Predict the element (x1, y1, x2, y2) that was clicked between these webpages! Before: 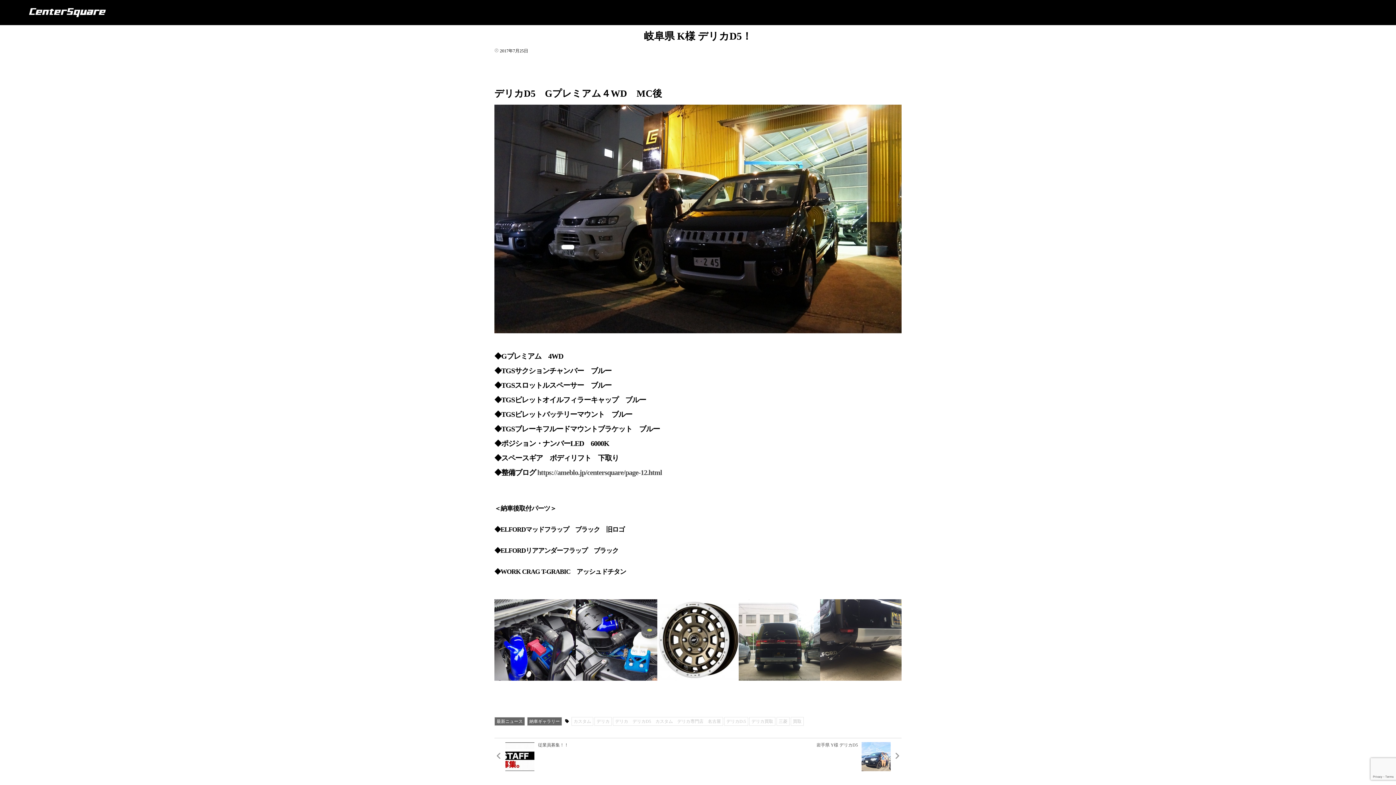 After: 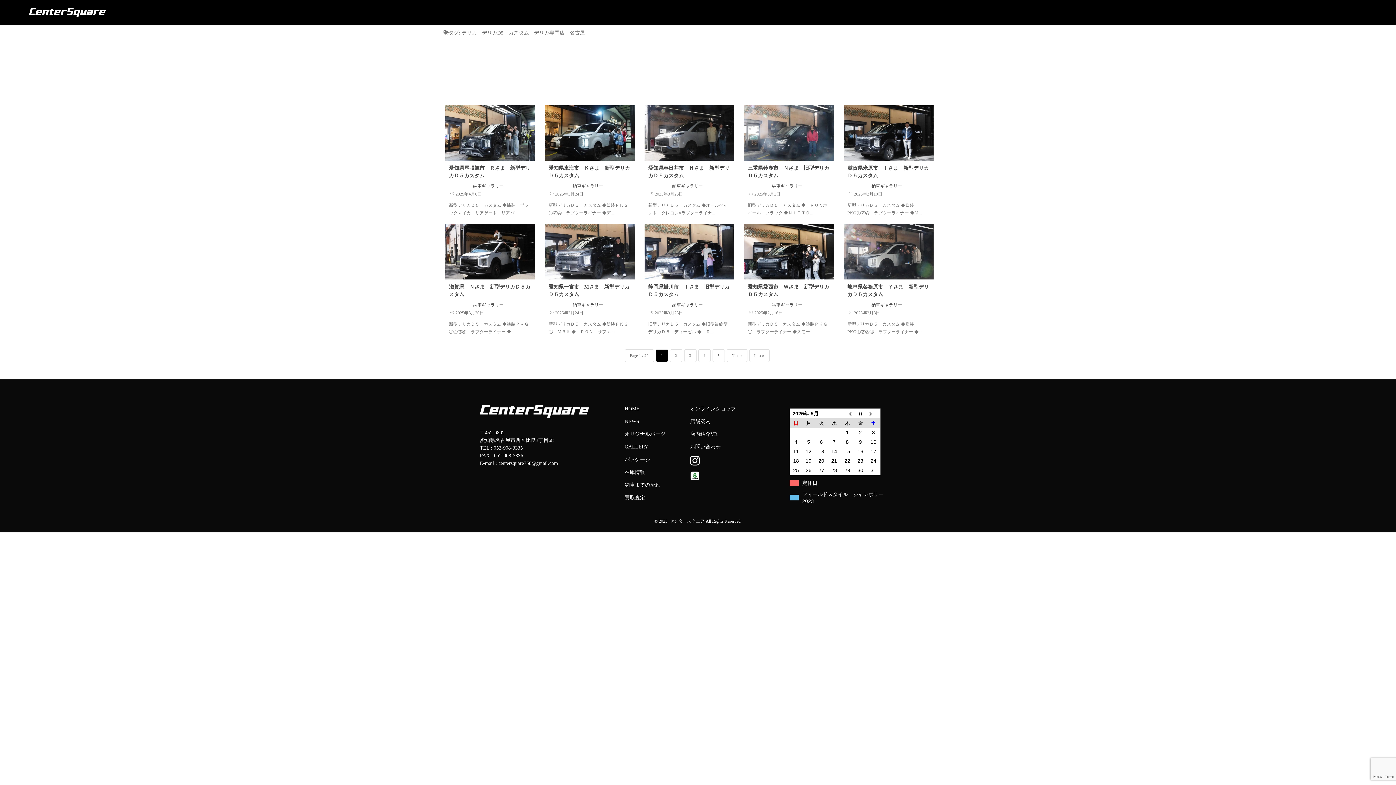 Action: bbox: (613, 717, 723, 726) label: デリカ　デリカD5　カスタム　デリカ専門店　名古屋